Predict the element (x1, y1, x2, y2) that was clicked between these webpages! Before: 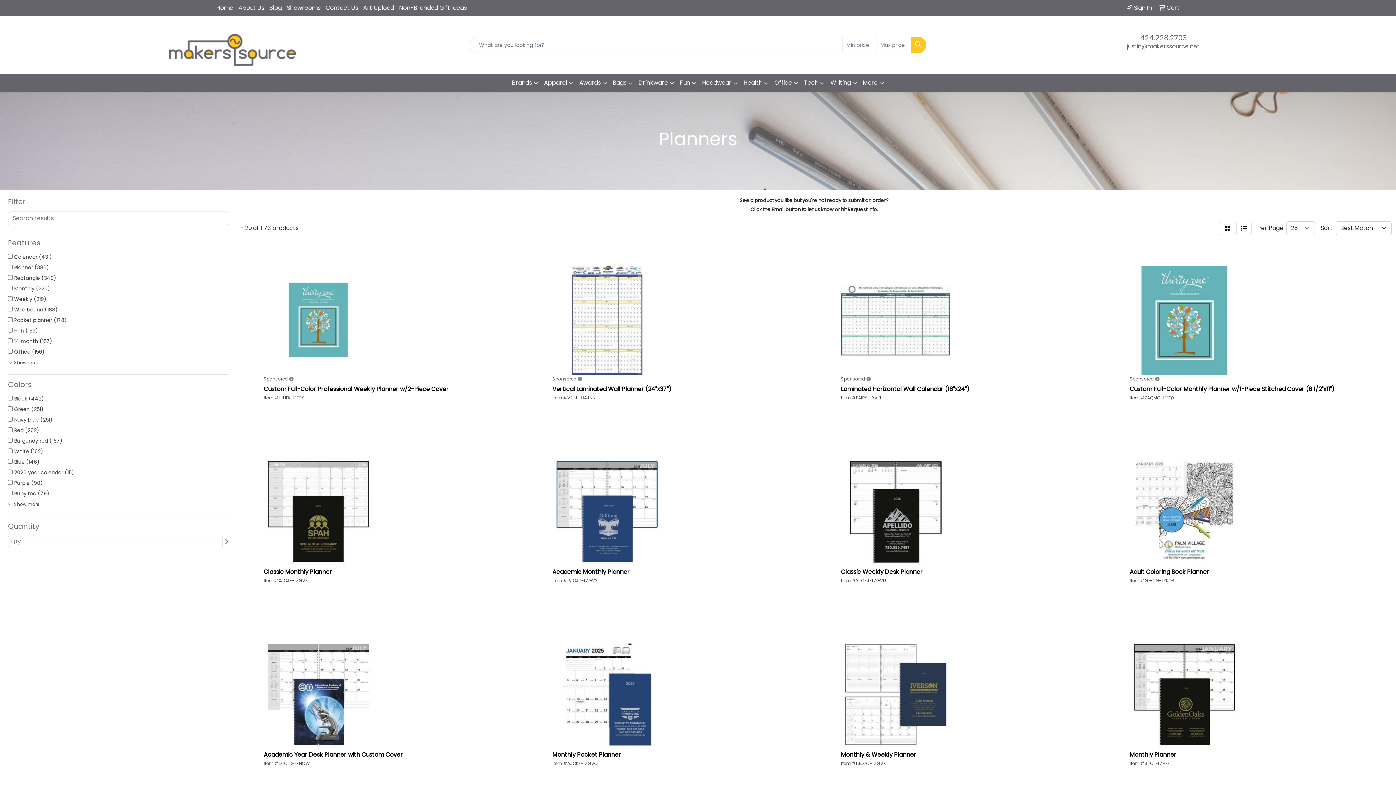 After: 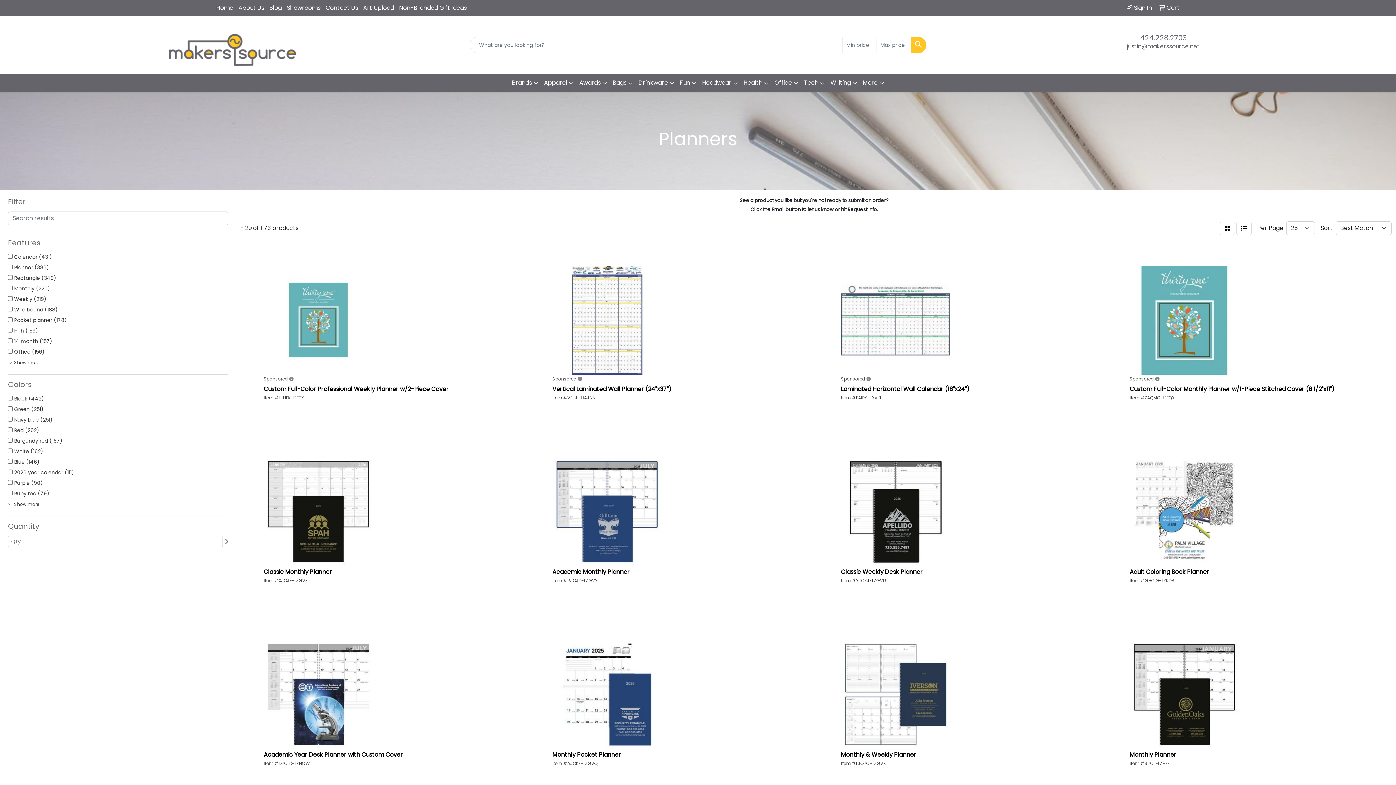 Action: bbox: (910, 36, 926, 53) label: Search